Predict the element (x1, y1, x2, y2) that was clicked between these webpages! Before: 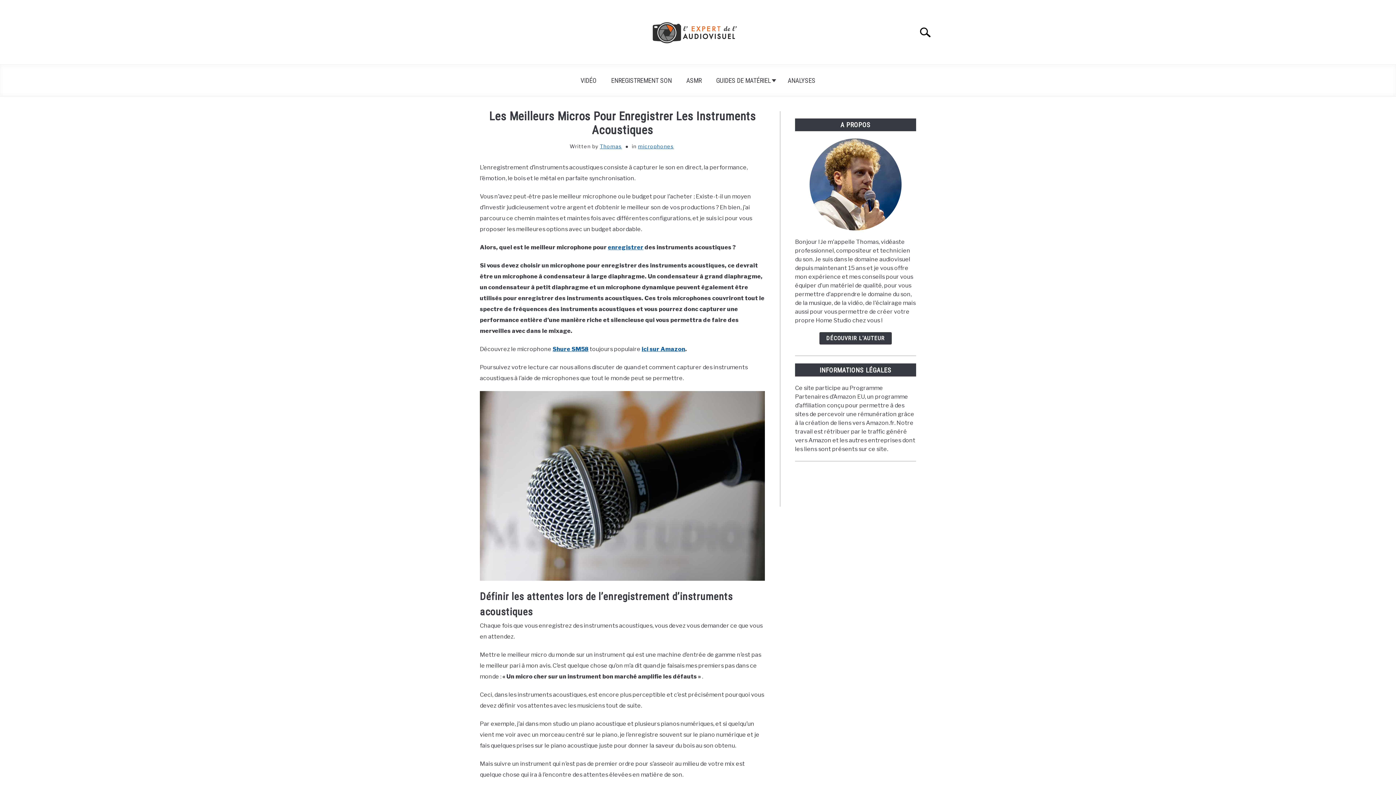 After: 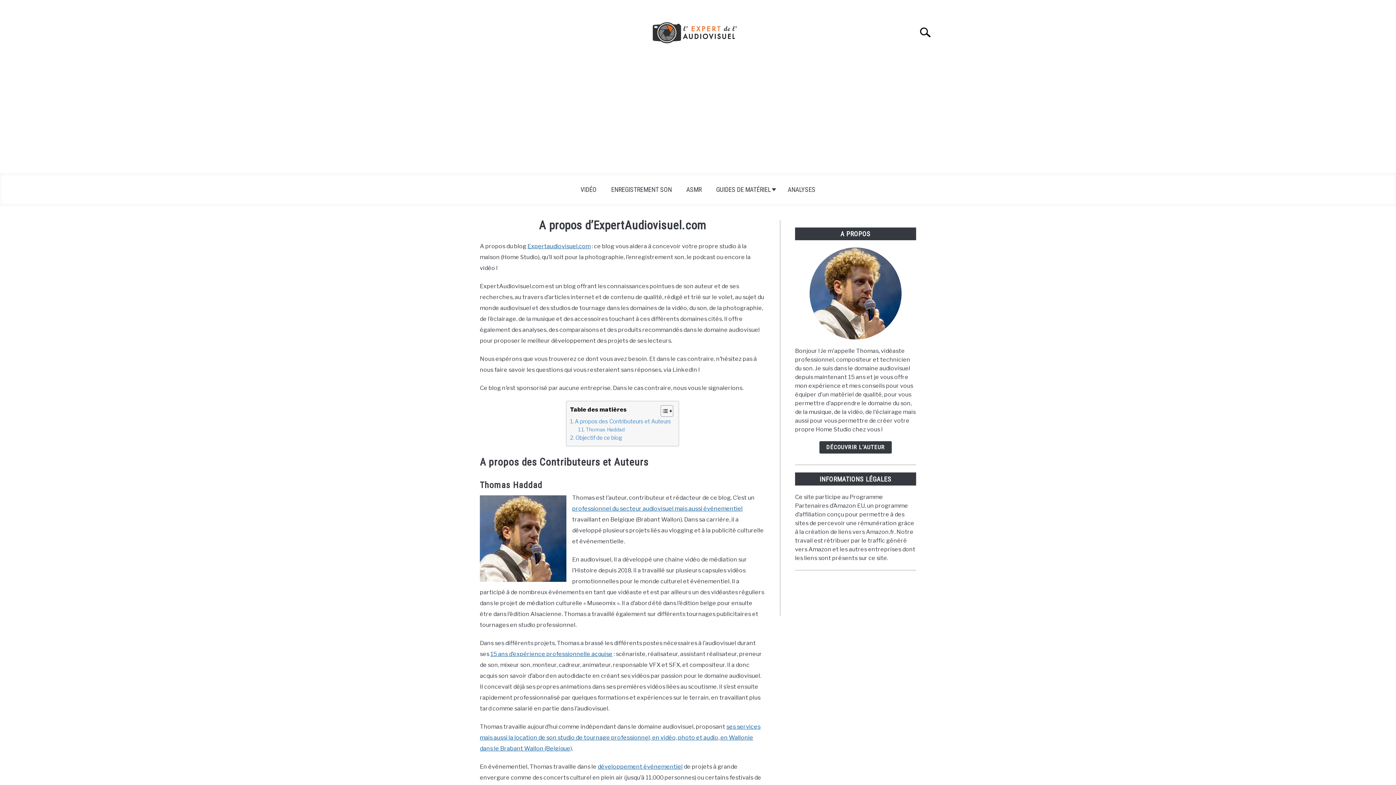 Action: bbox: (819, 332, 892, 344) label: DÉCOUVRIR L'AUTEUR